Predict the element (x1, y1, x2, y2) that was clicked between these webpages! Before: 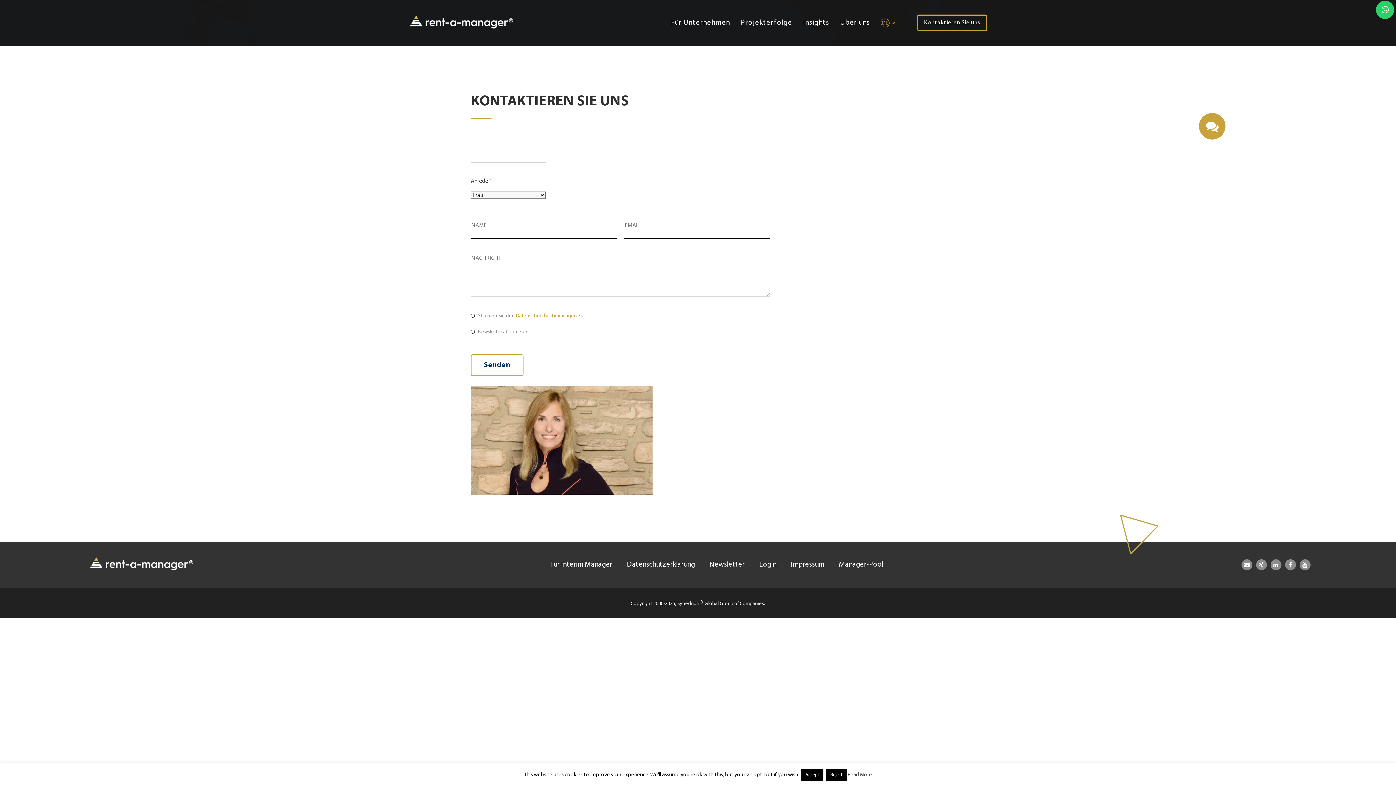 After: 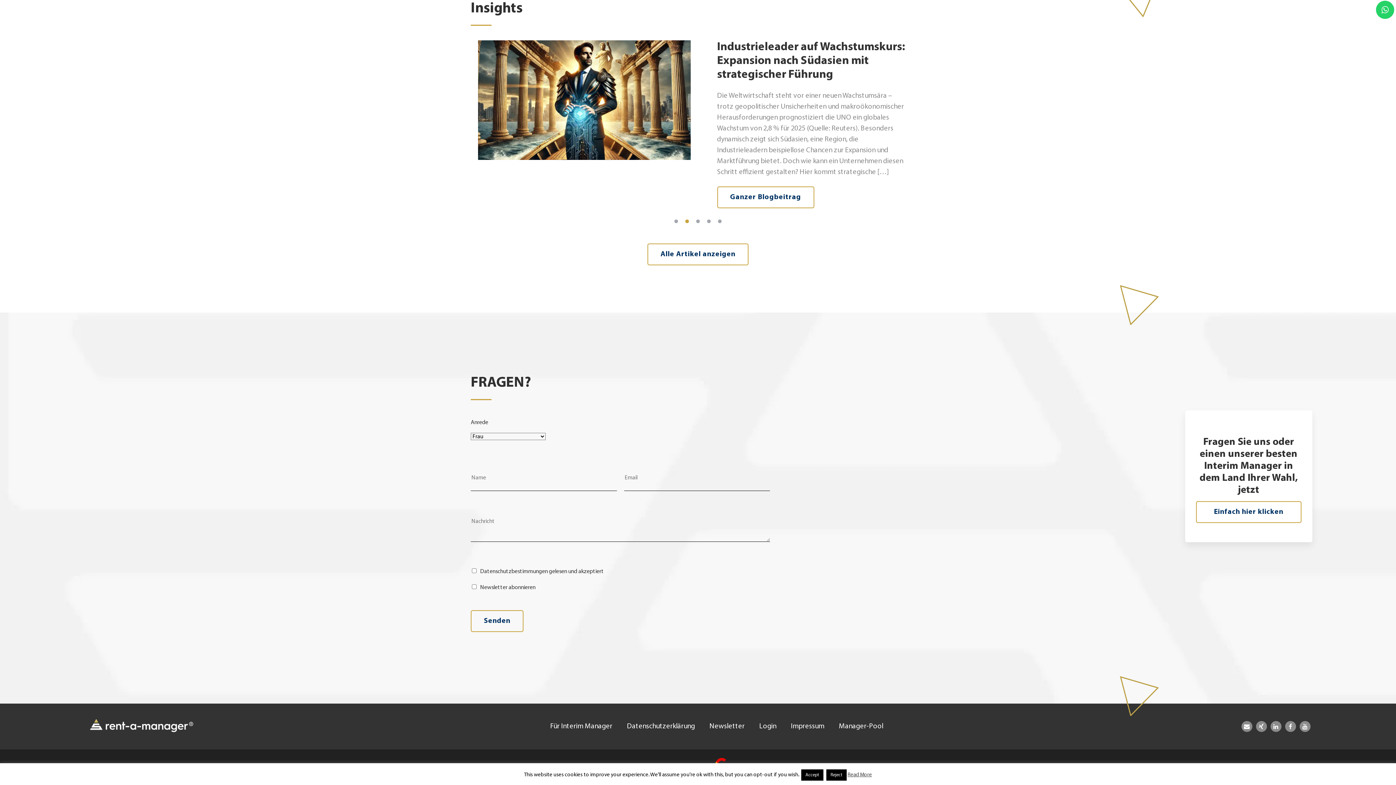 Action: bbox: (797, 19, 834, 26) label: Insights